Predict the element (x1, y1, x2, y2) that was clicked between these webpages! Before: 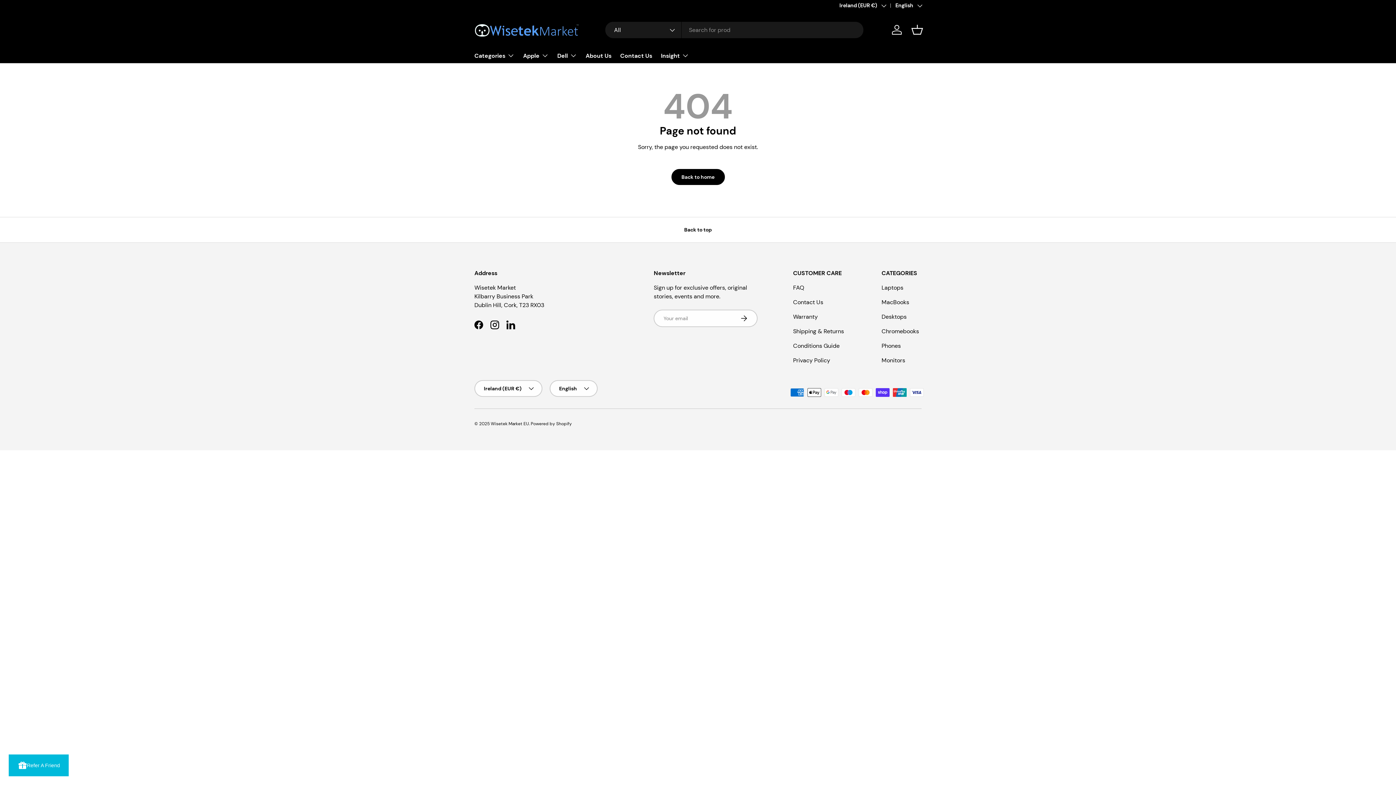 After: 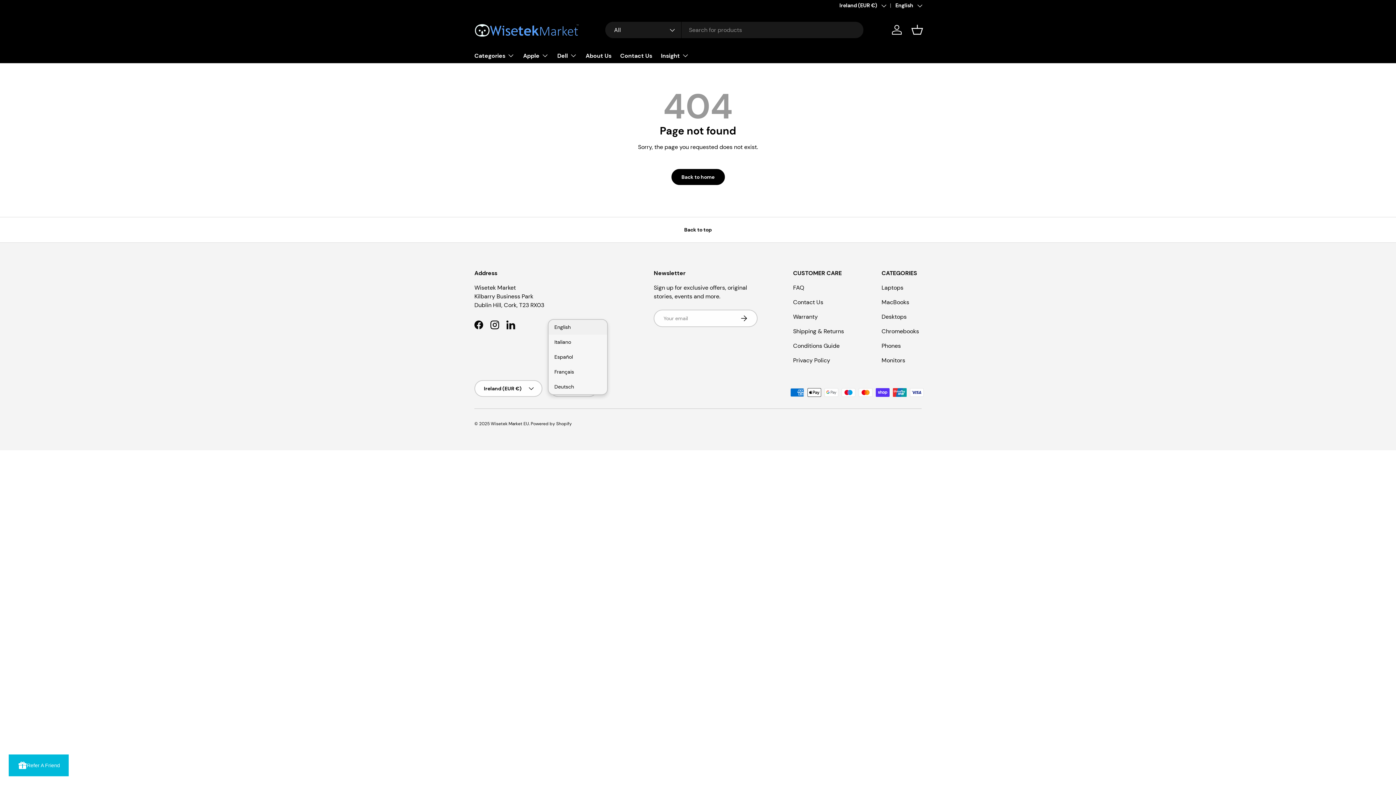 Action: label: English bbox: (549, 380, 597, 397)